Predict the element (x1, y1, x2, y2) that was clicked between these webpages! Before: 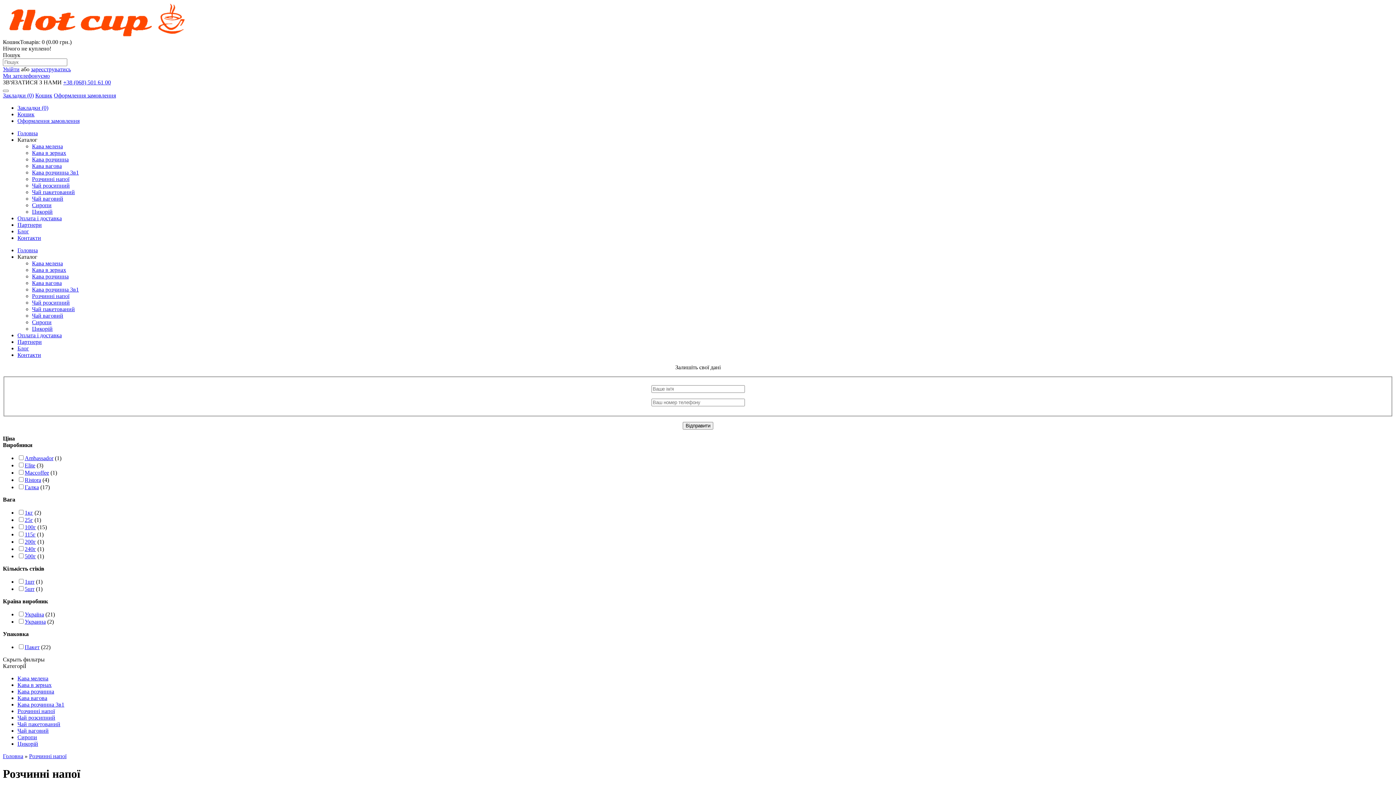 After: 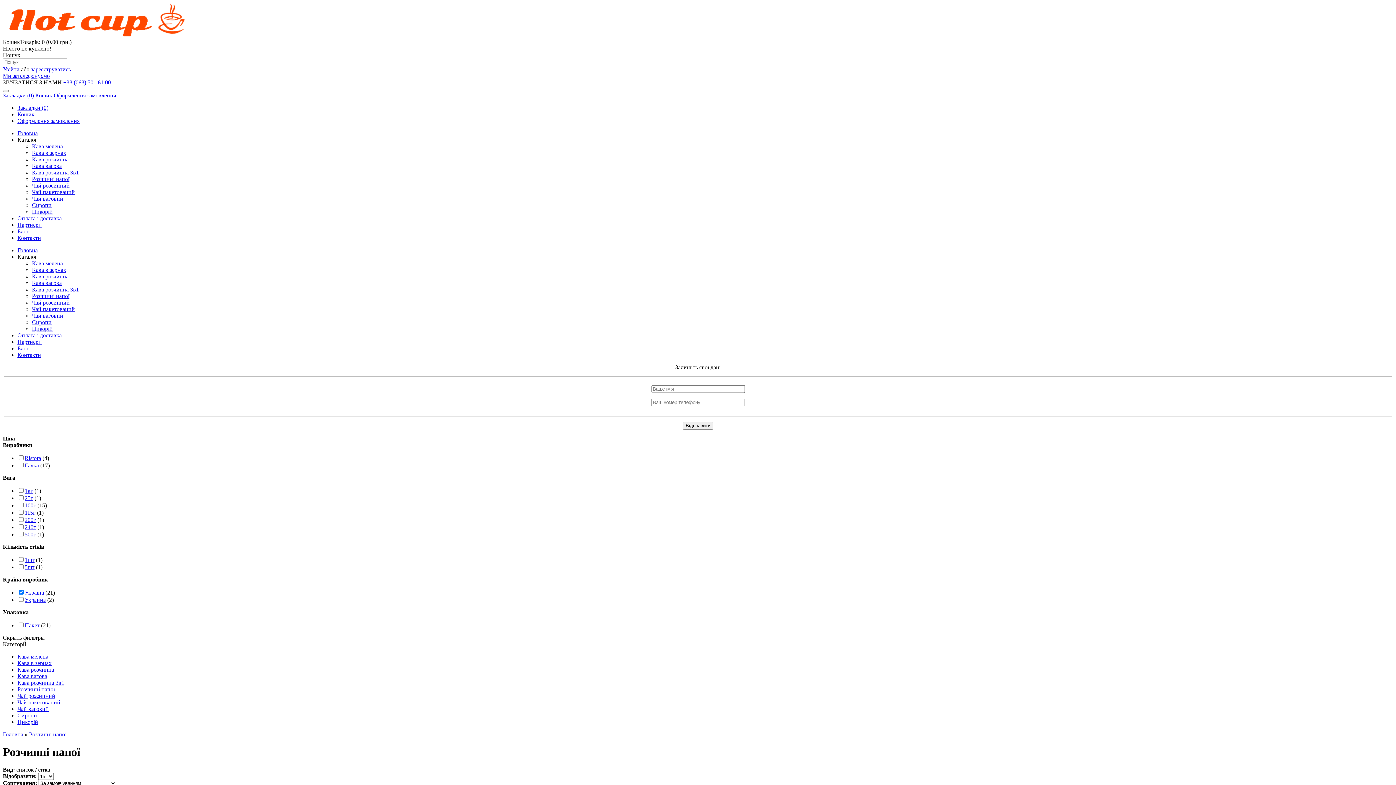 Action: label: Україна bbox: (24, 611, 44, 617)